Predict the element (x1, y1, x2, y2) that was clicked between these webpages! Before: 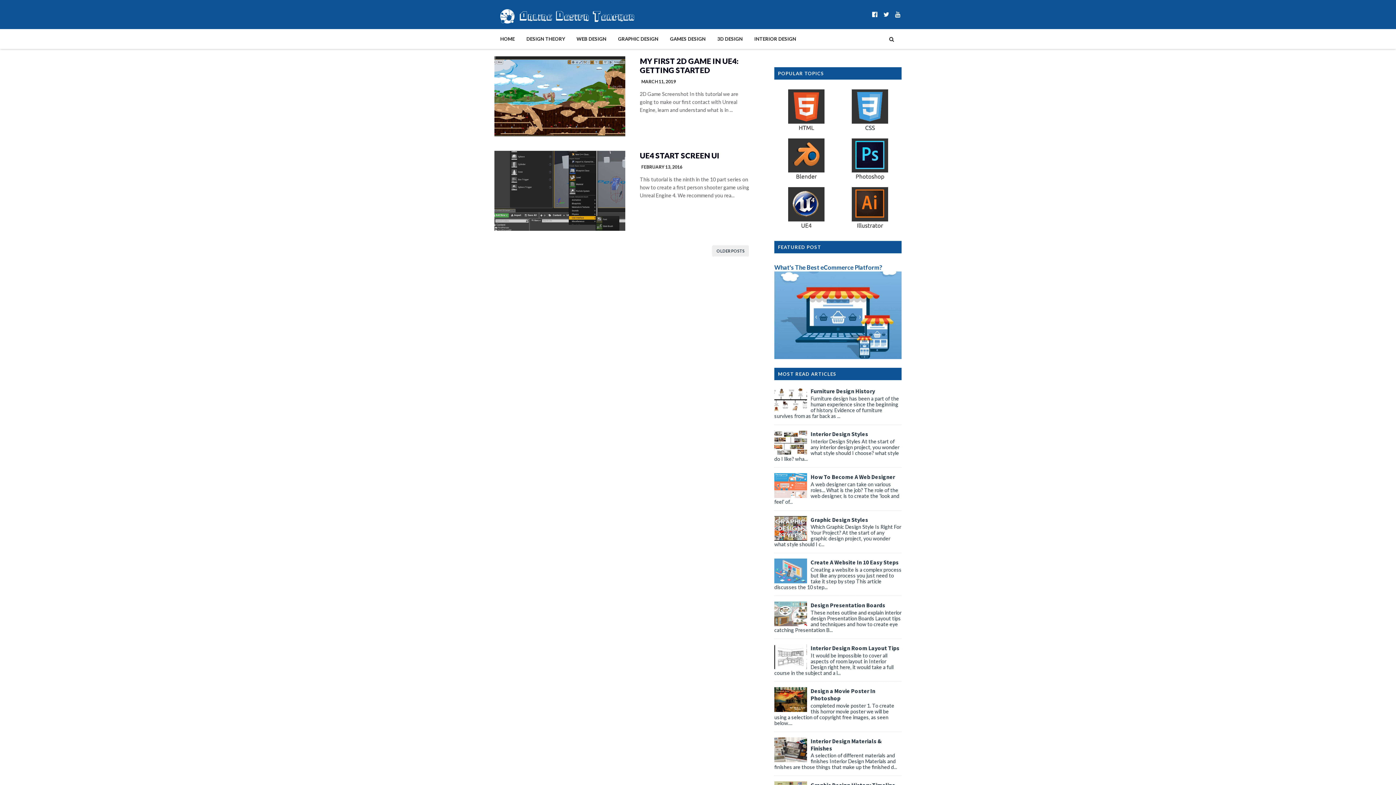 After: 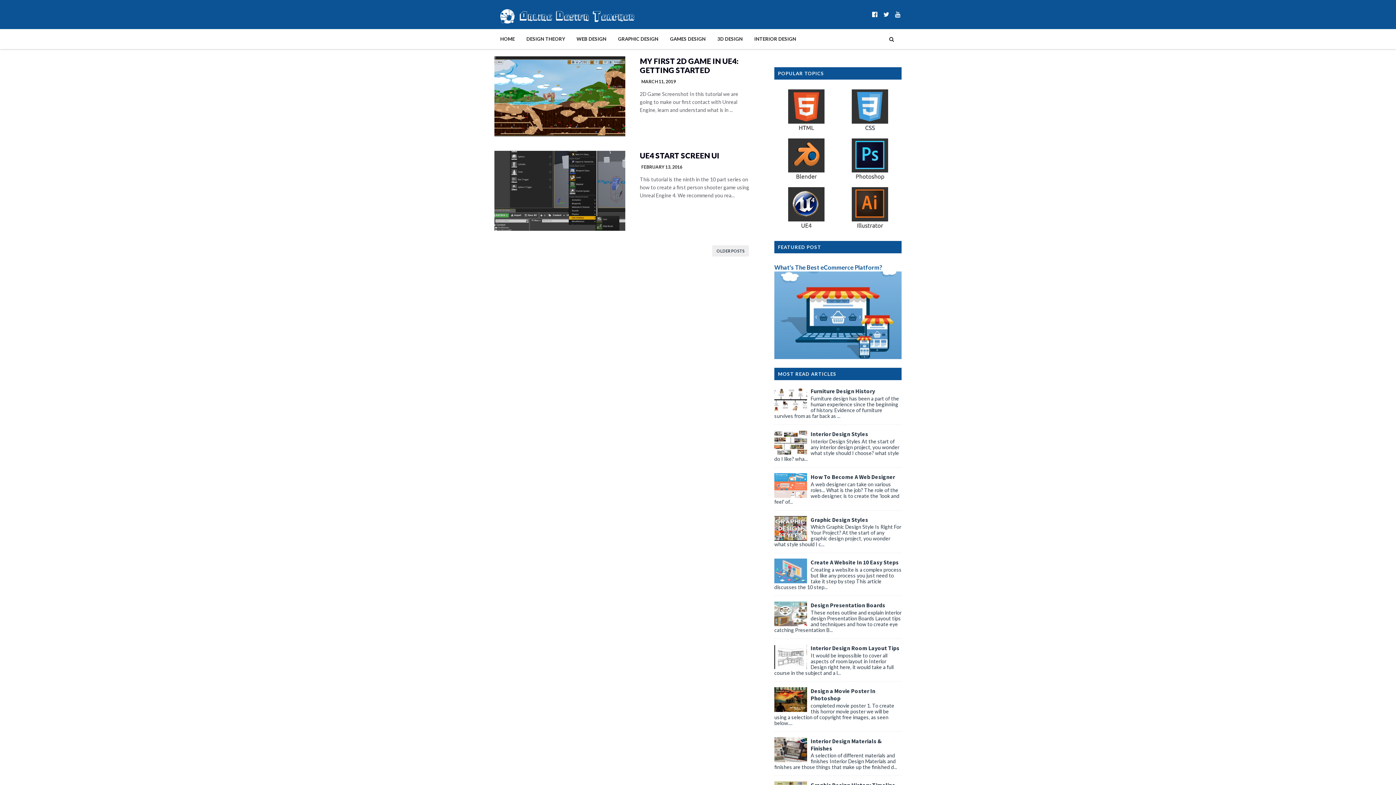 Action: bbox: (774, 737, 807, 762)